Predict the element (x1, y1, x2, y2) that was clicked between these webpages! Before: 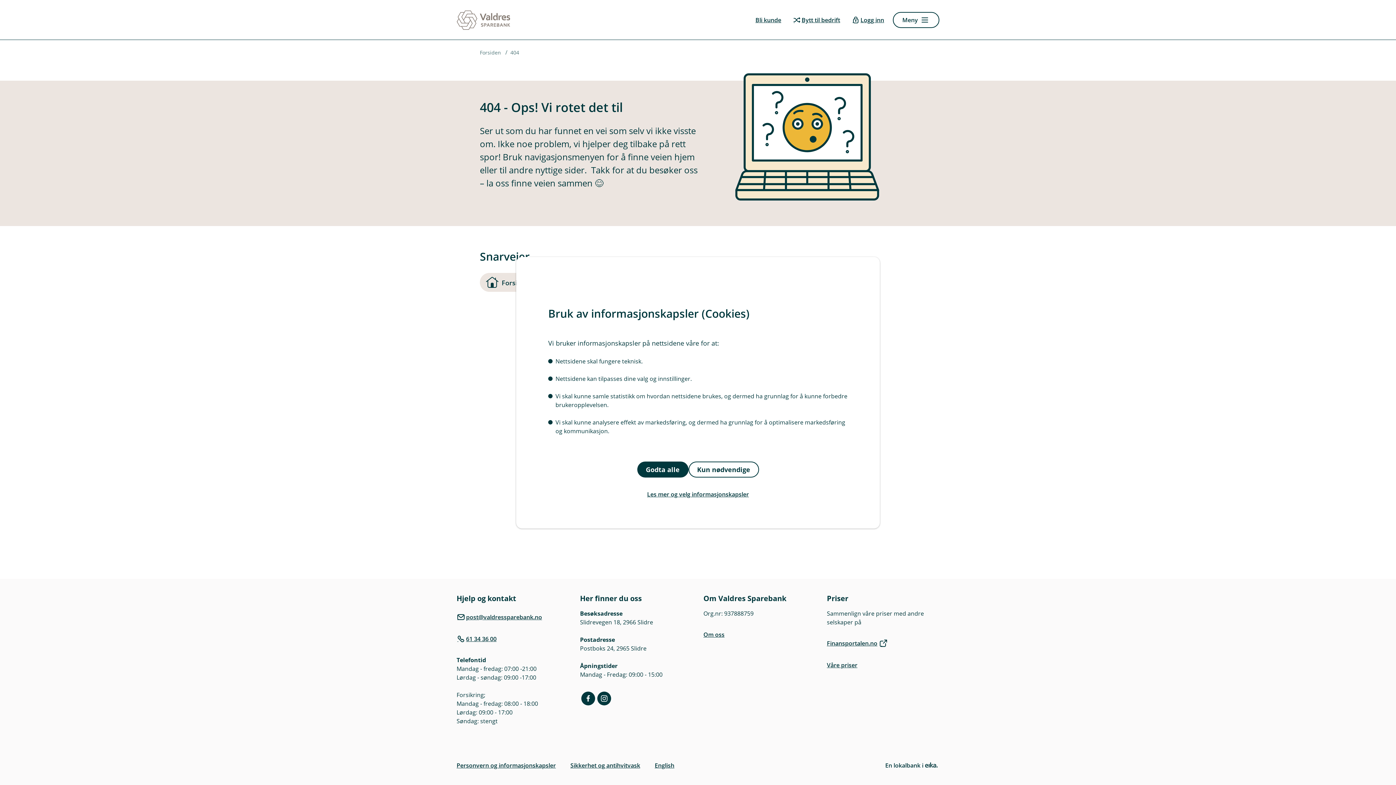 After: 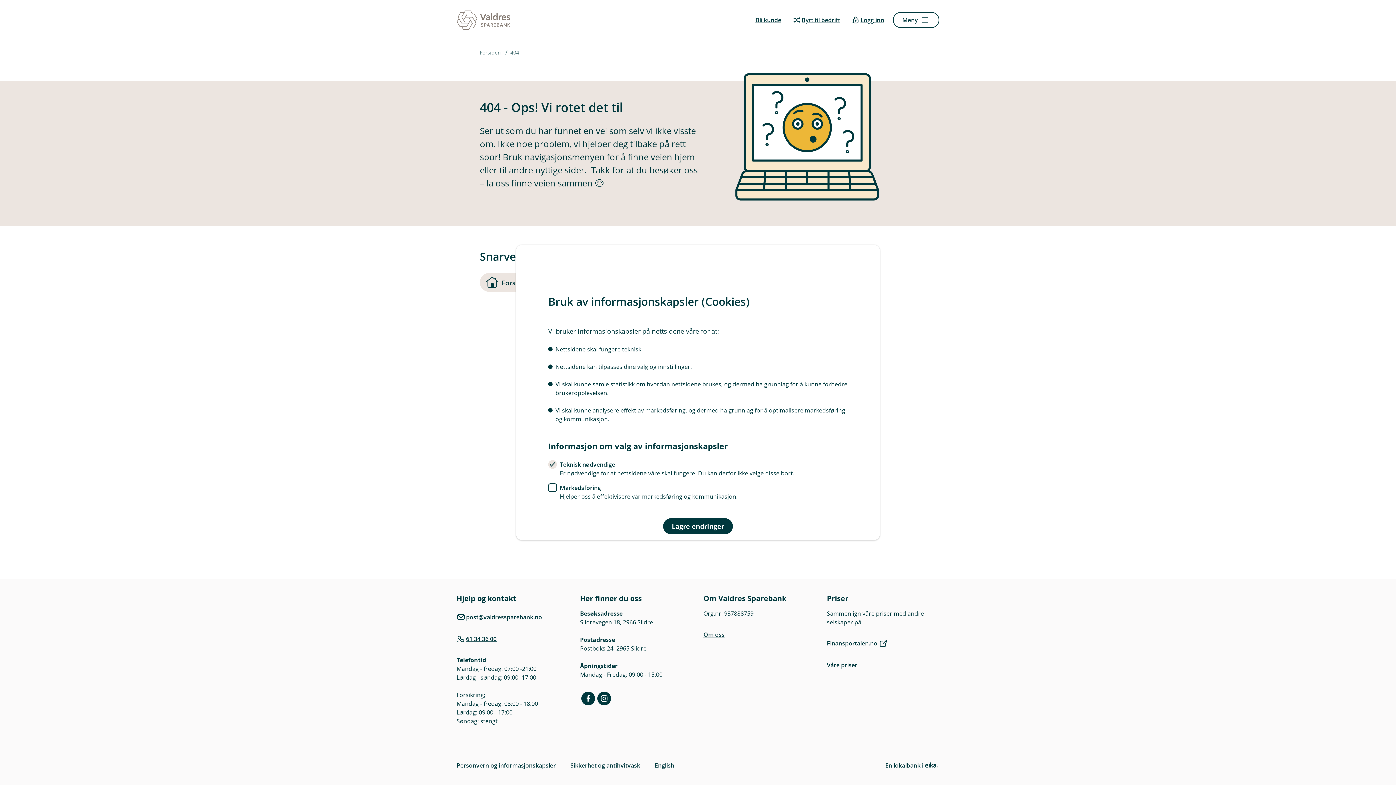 Action: label: Les mer og velg informasjonskapsler bbox: (548, 486, 848, 502)